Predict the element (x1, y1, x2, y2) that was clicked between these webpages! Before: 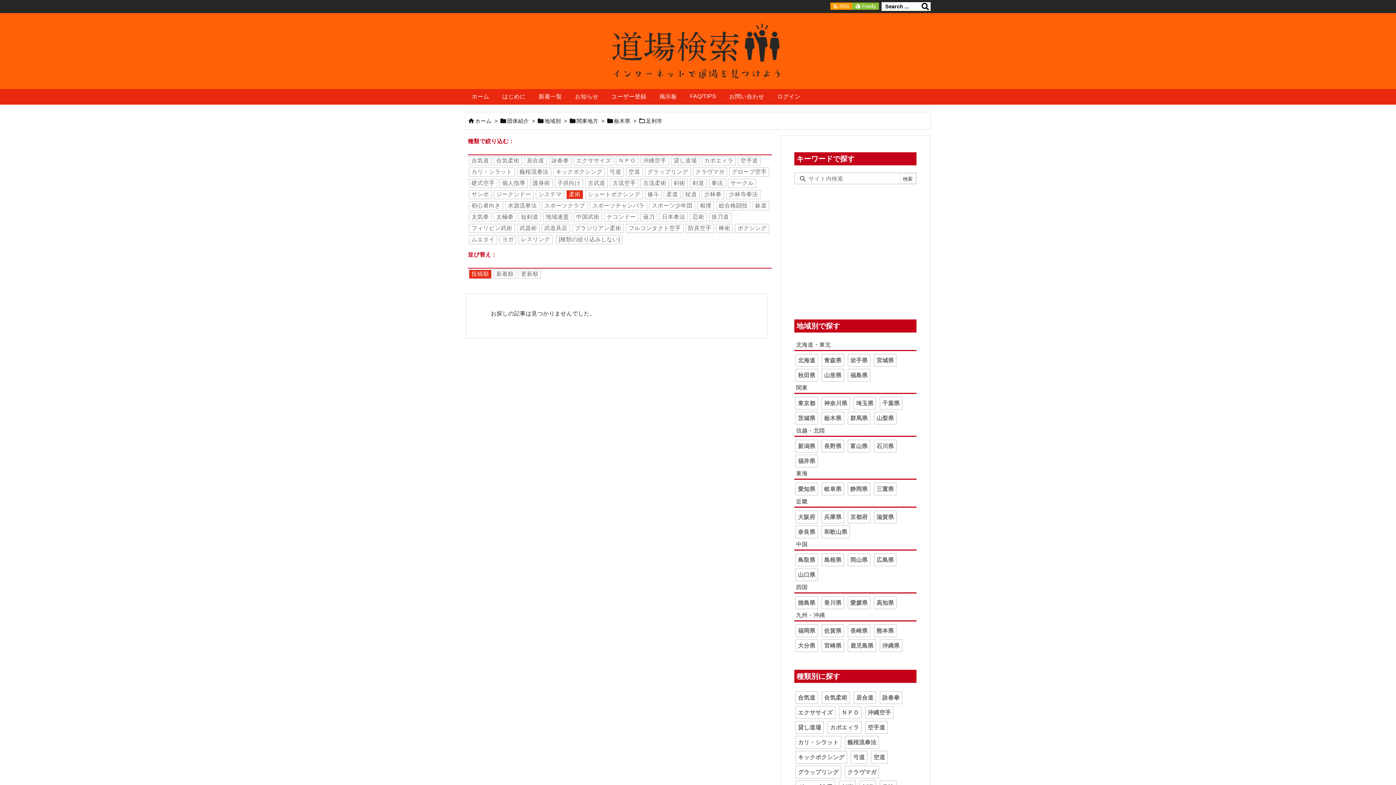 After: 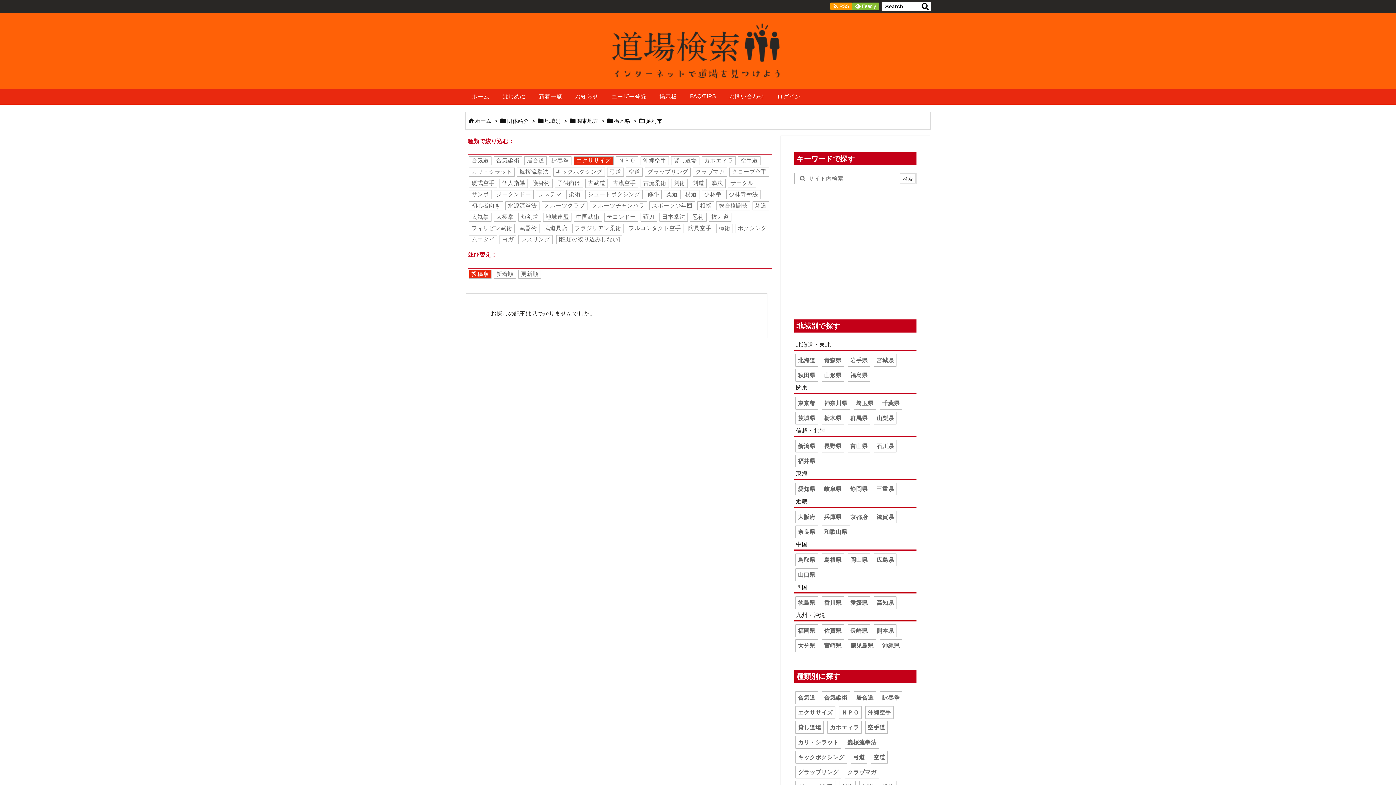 Action: label: エクササイズ bbox: (573, 156, 613, 165)